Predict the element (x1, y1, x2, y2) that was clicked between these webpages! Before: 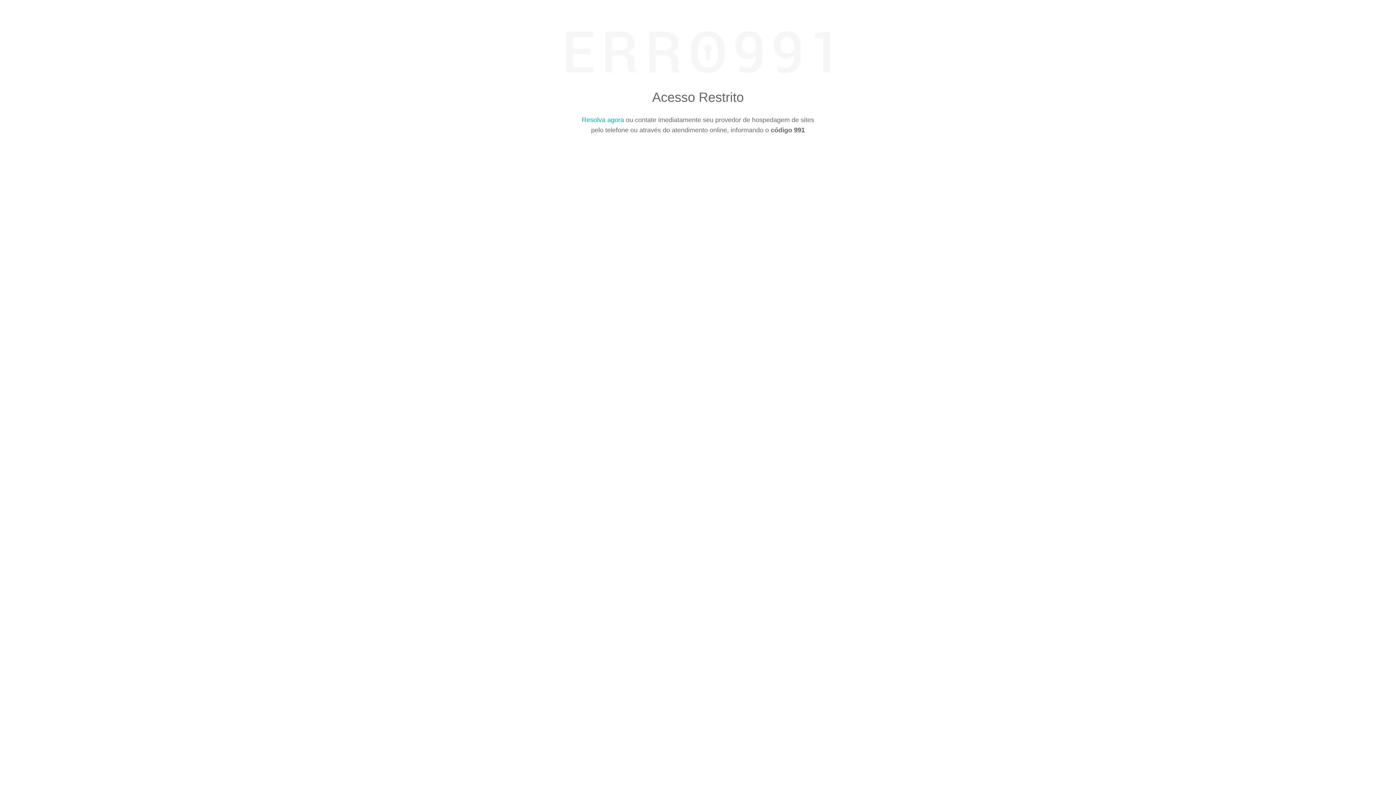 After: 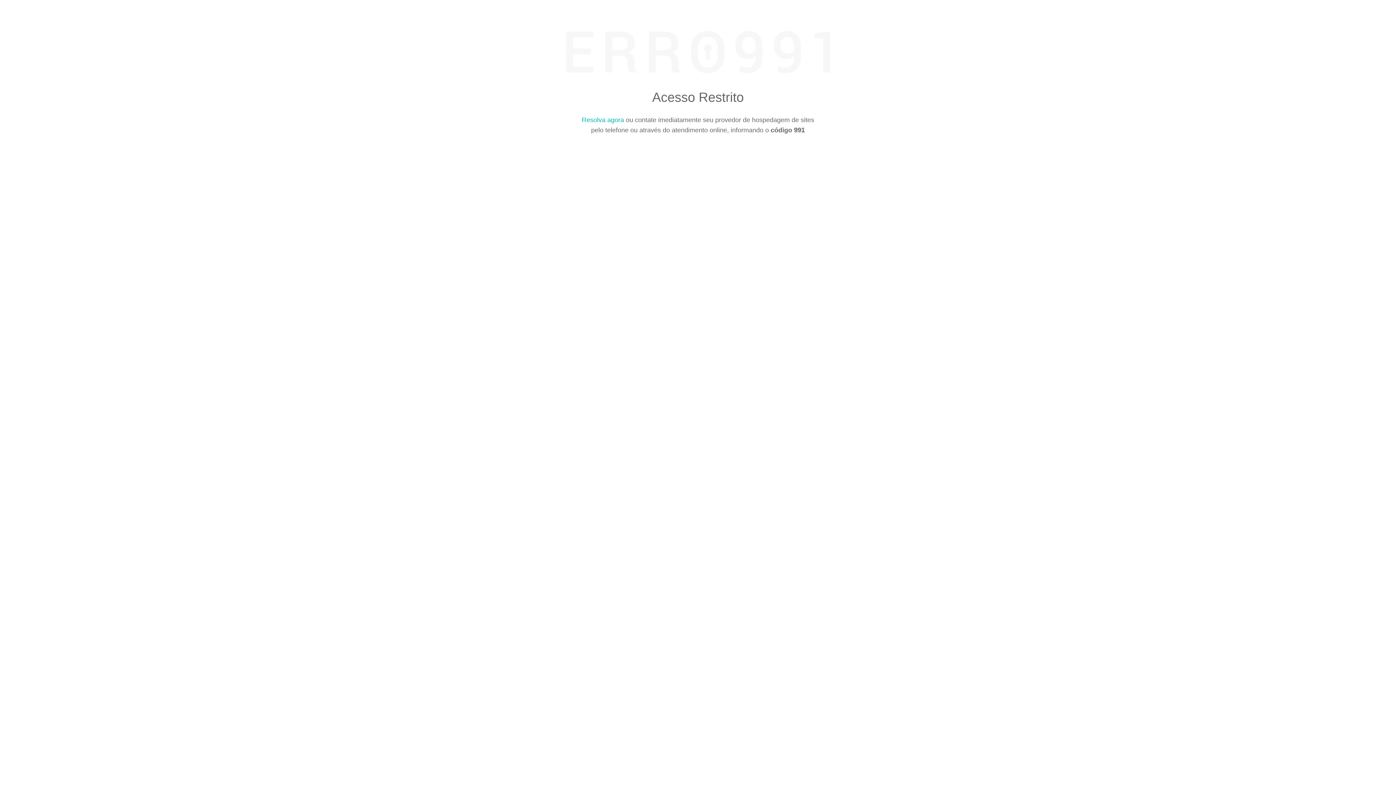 Action: bbox: (582, 116, 624, 123) label: Resolva agora